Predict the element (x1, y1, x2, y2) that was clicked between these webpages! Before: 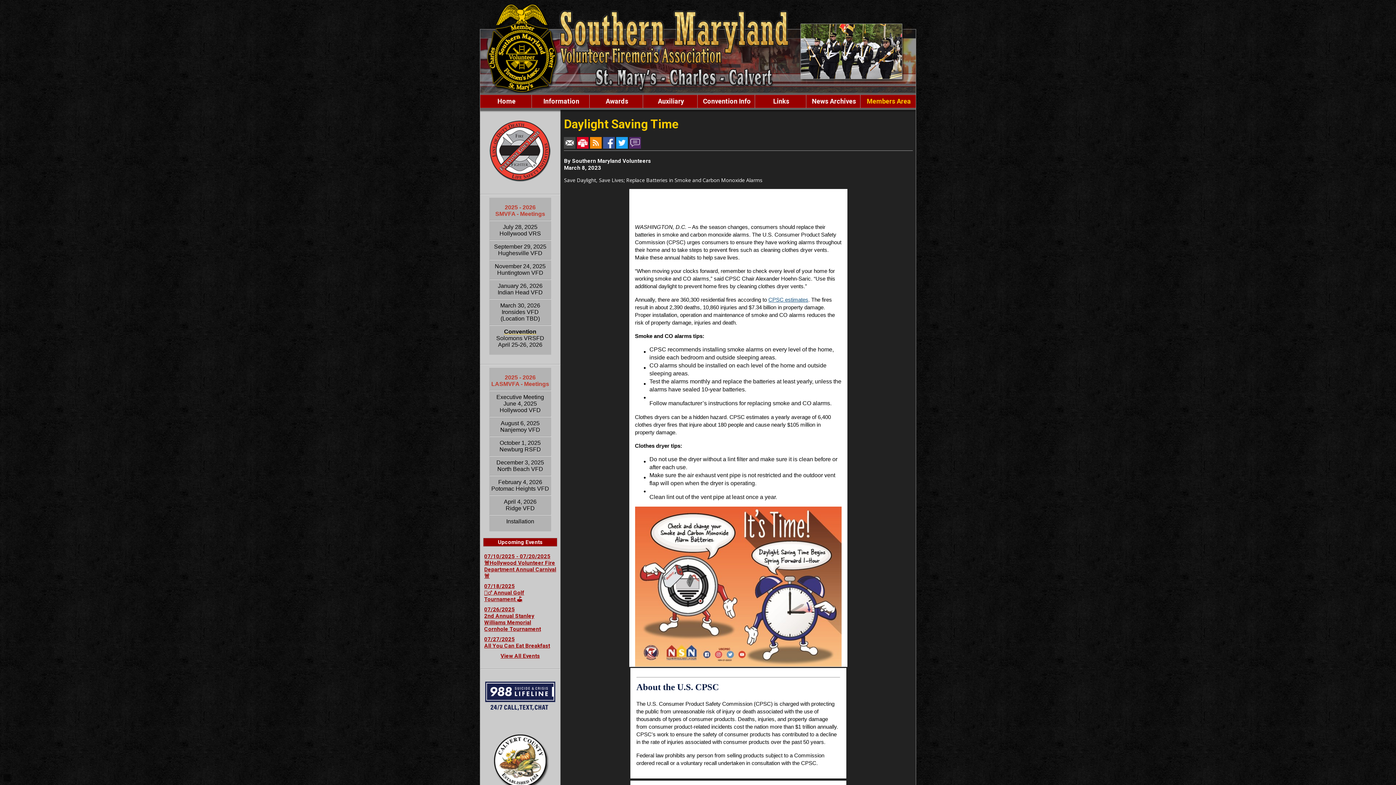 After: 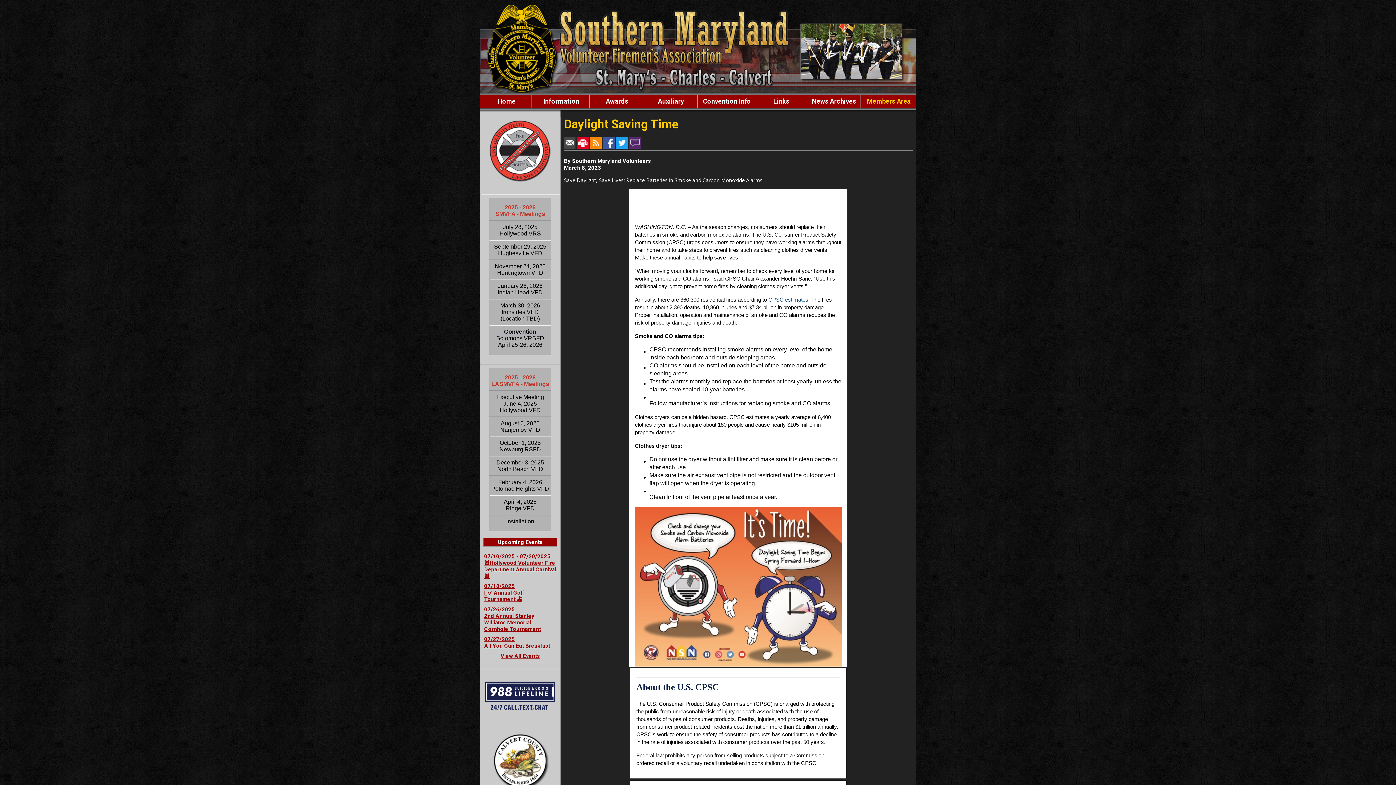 Action: bbox: (616, 139, 627, 145)